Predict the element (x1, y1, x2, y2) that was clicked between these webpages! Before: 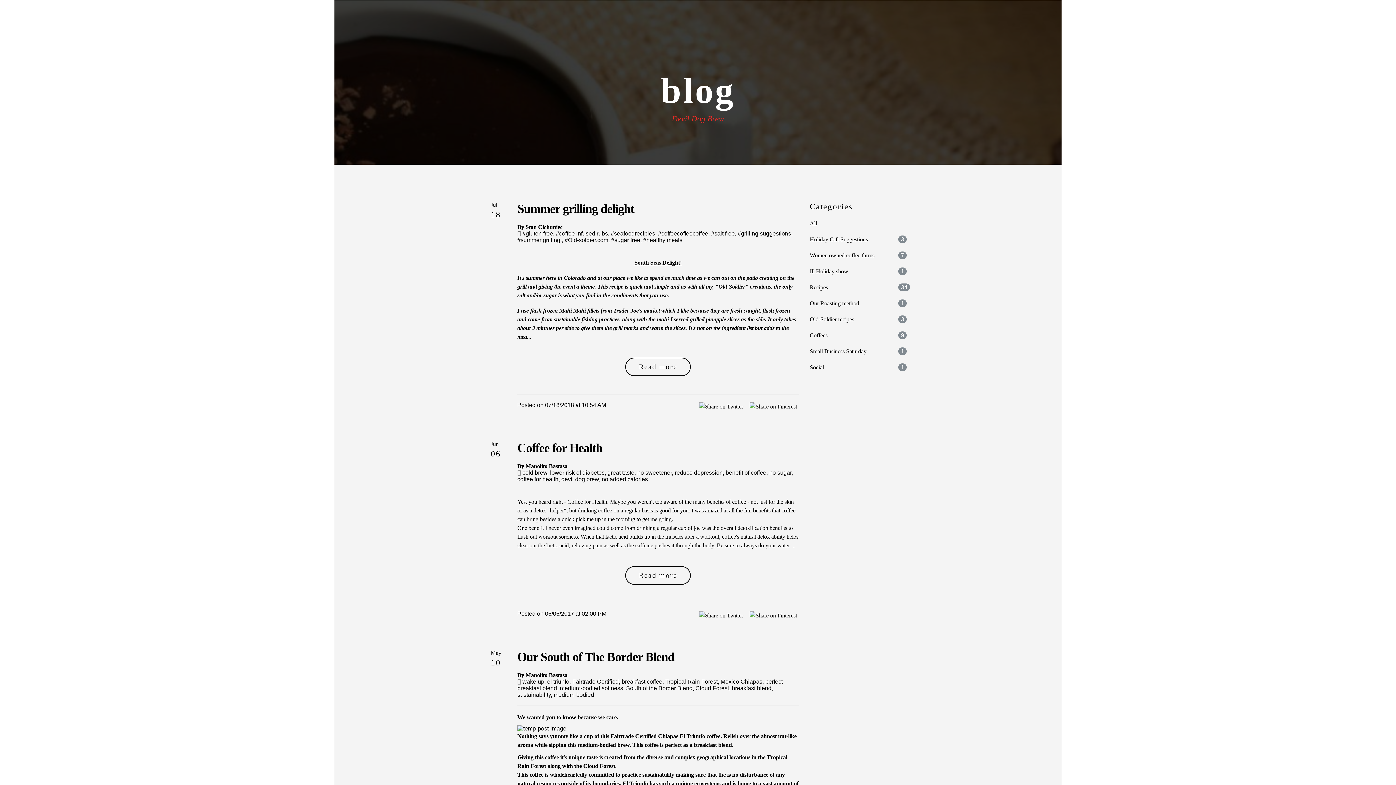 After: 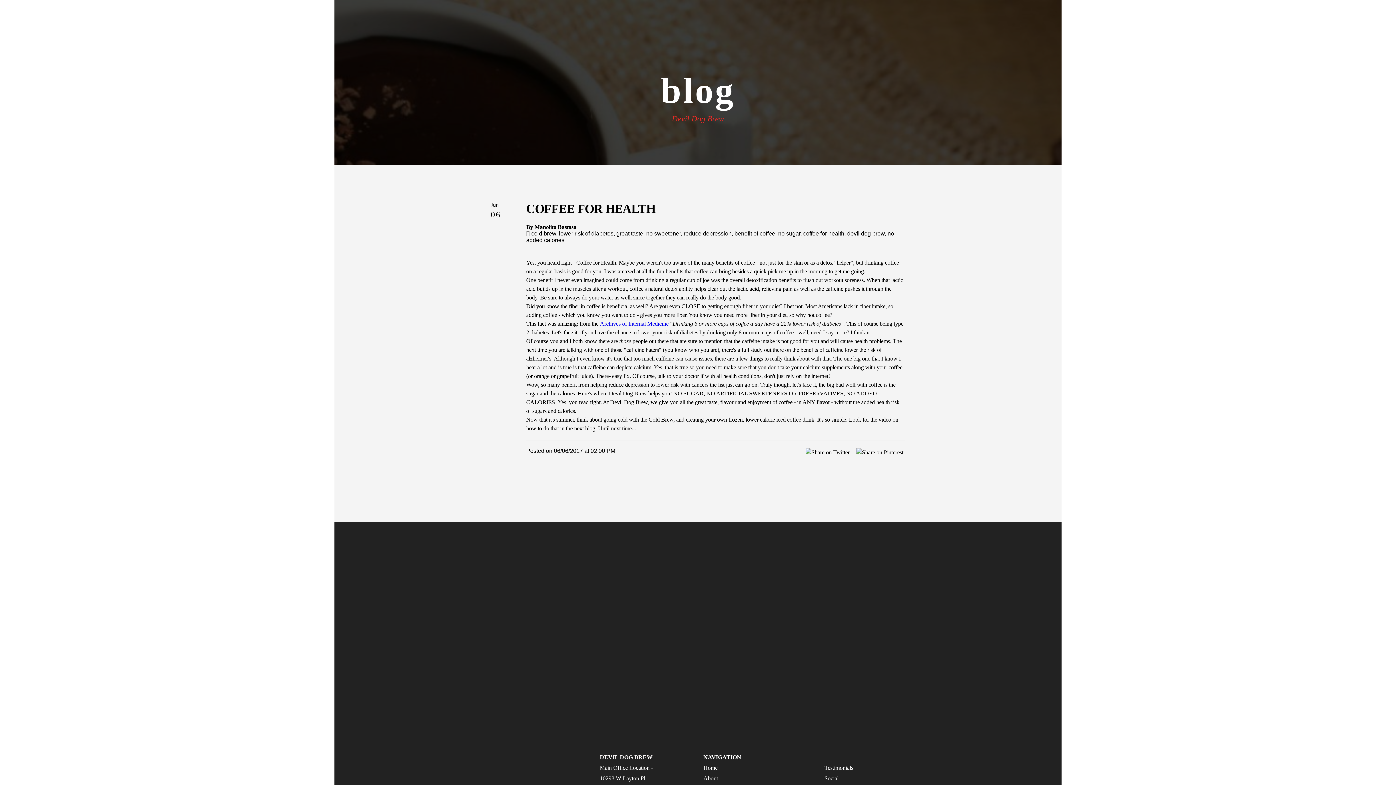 Action: label: Read more bbox: (625, 566, 691, 585)